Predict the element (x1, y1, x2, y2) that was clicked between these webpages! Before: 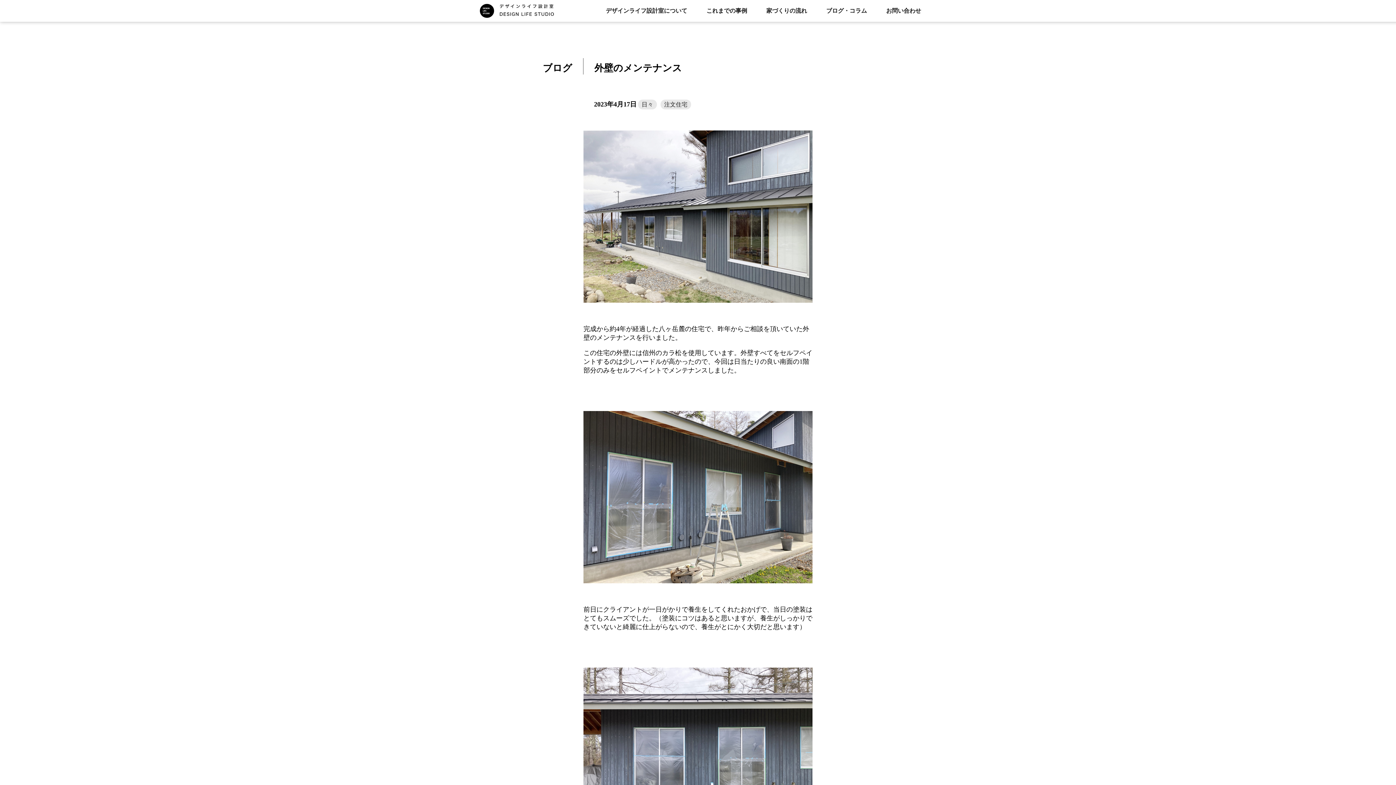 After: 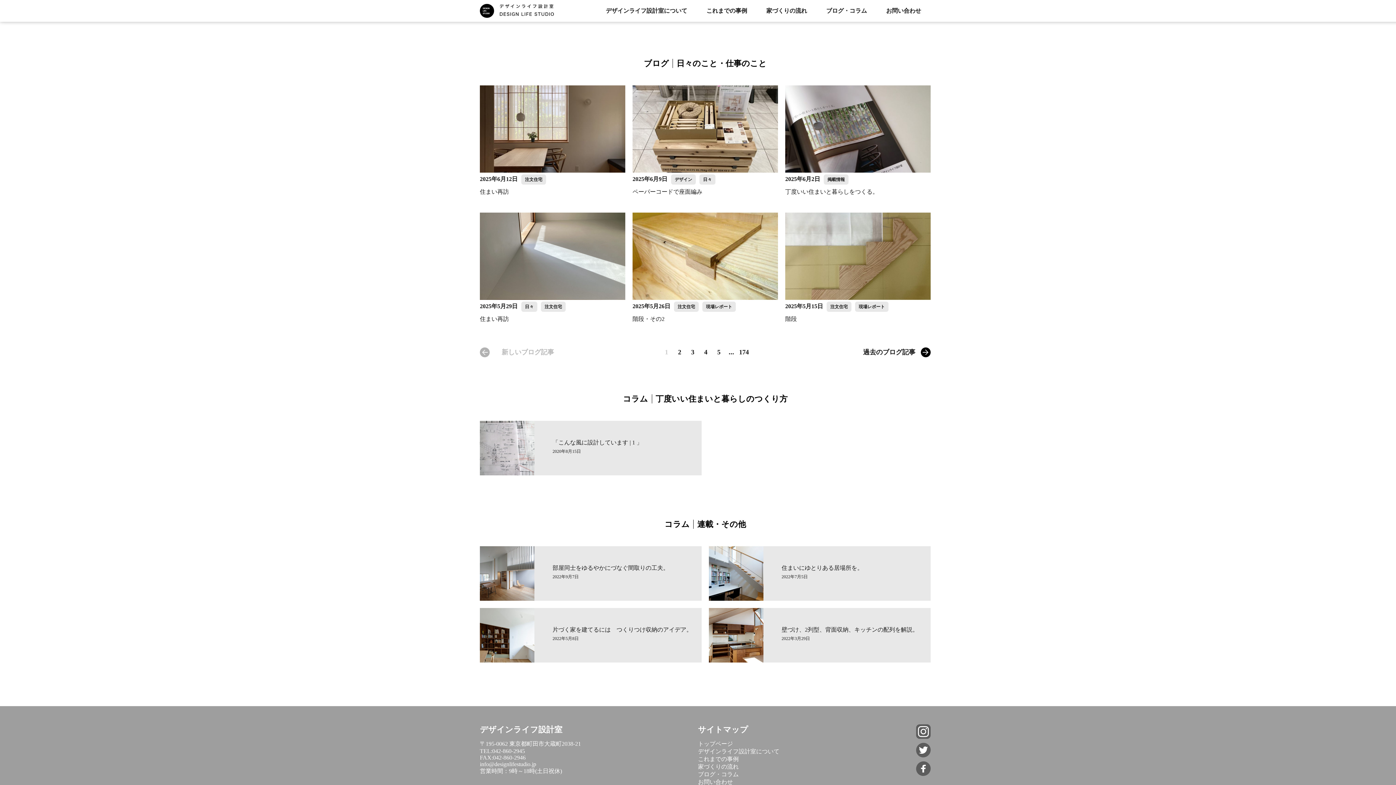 Action: bbox: (826, 0, 867, 21) label: ブログ・コラム